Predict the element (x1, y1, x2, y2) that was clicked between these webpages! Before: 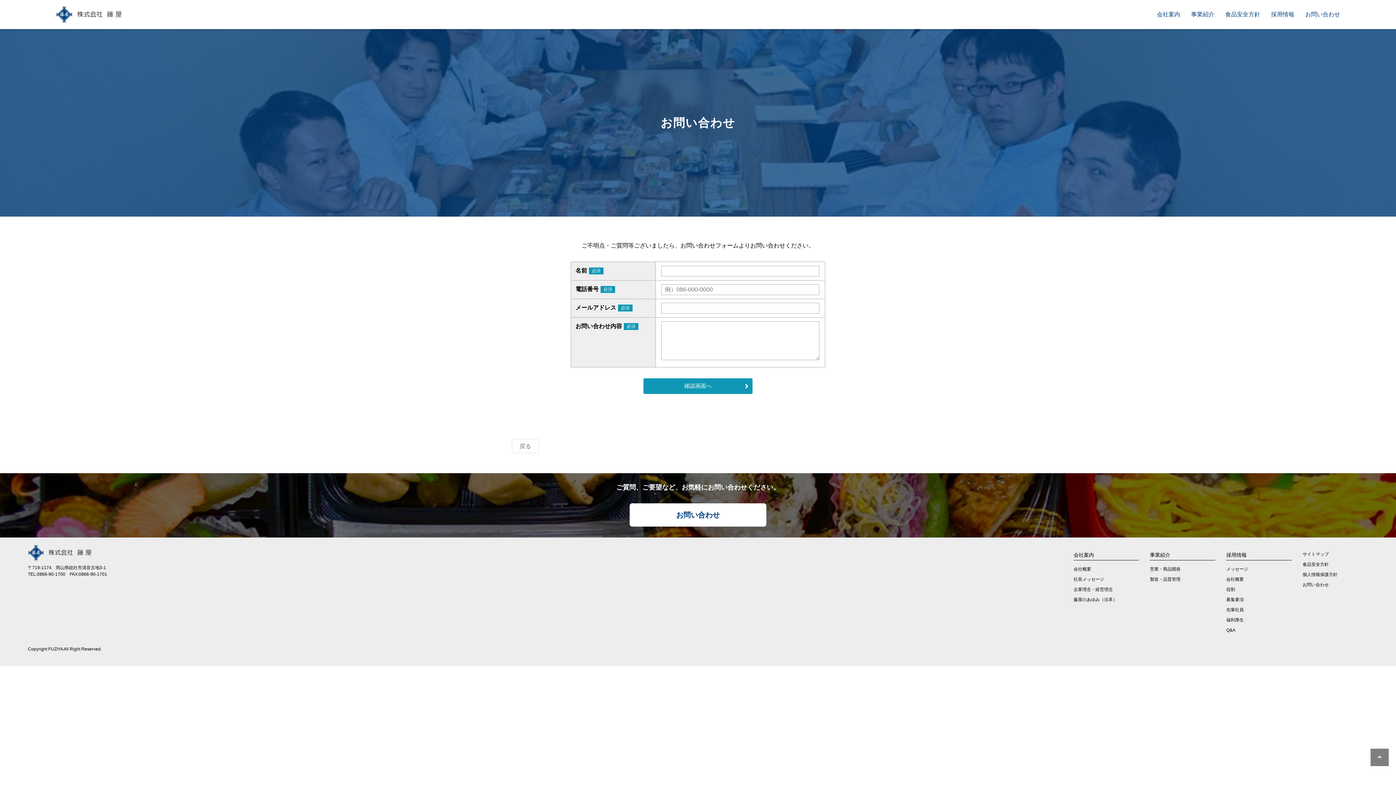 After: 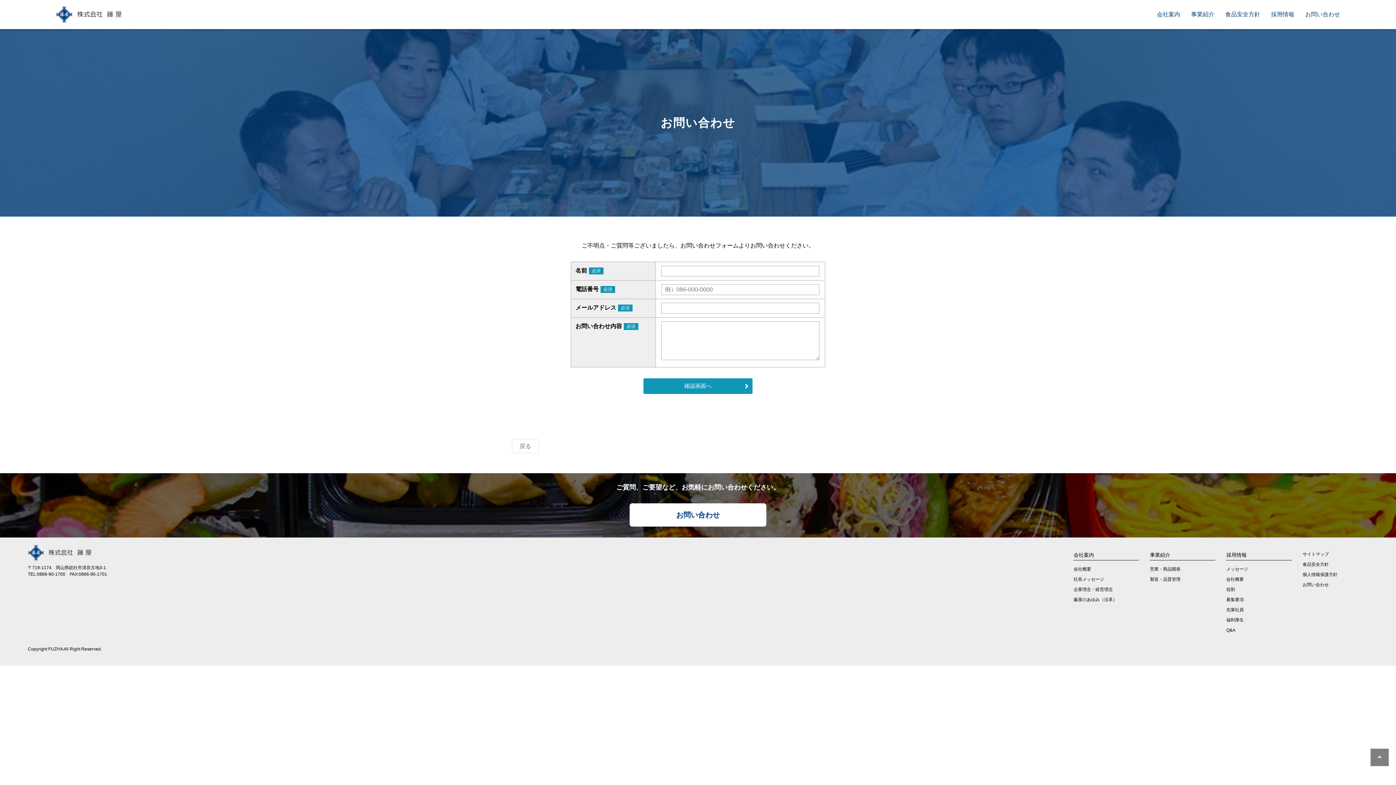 Action: label: お問い合わせ bbox: (629, 503, 766, 526)